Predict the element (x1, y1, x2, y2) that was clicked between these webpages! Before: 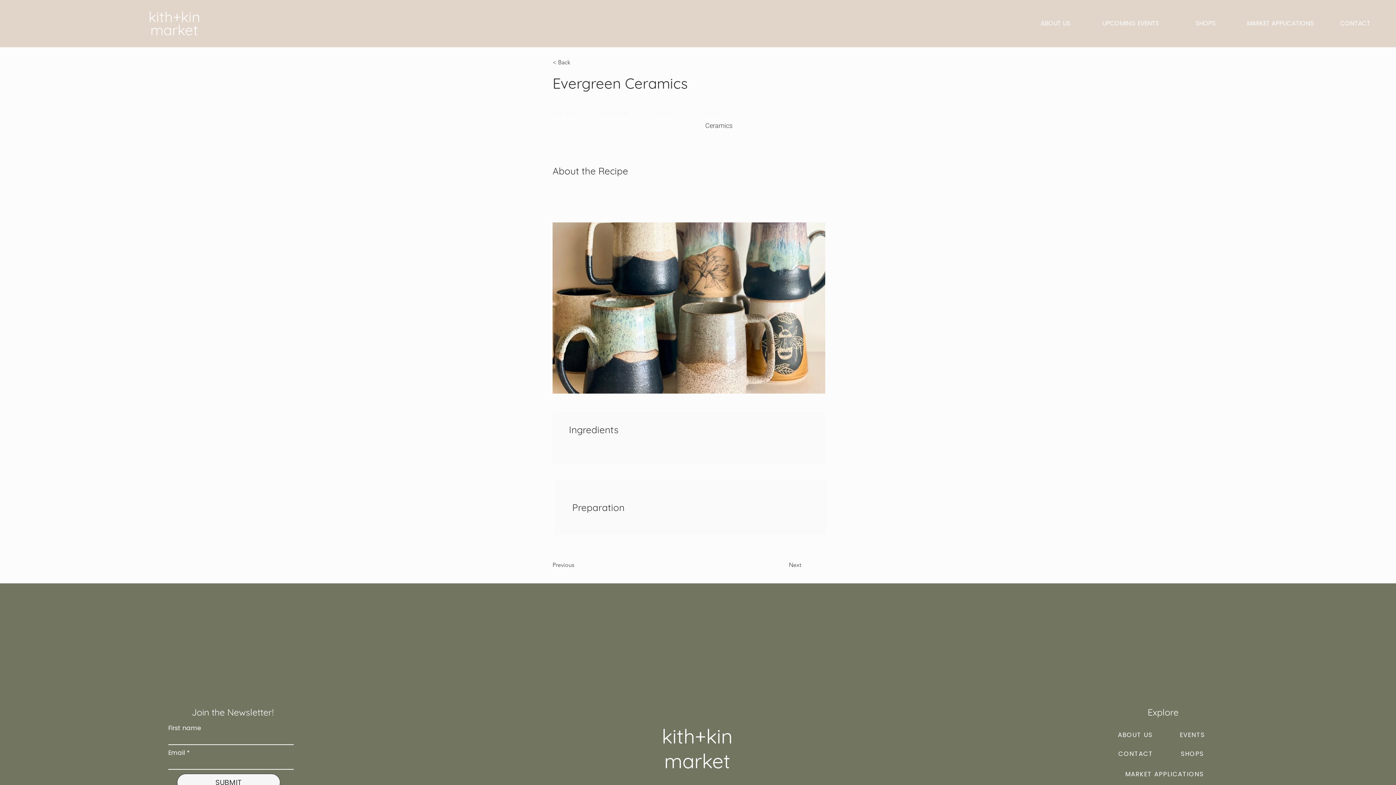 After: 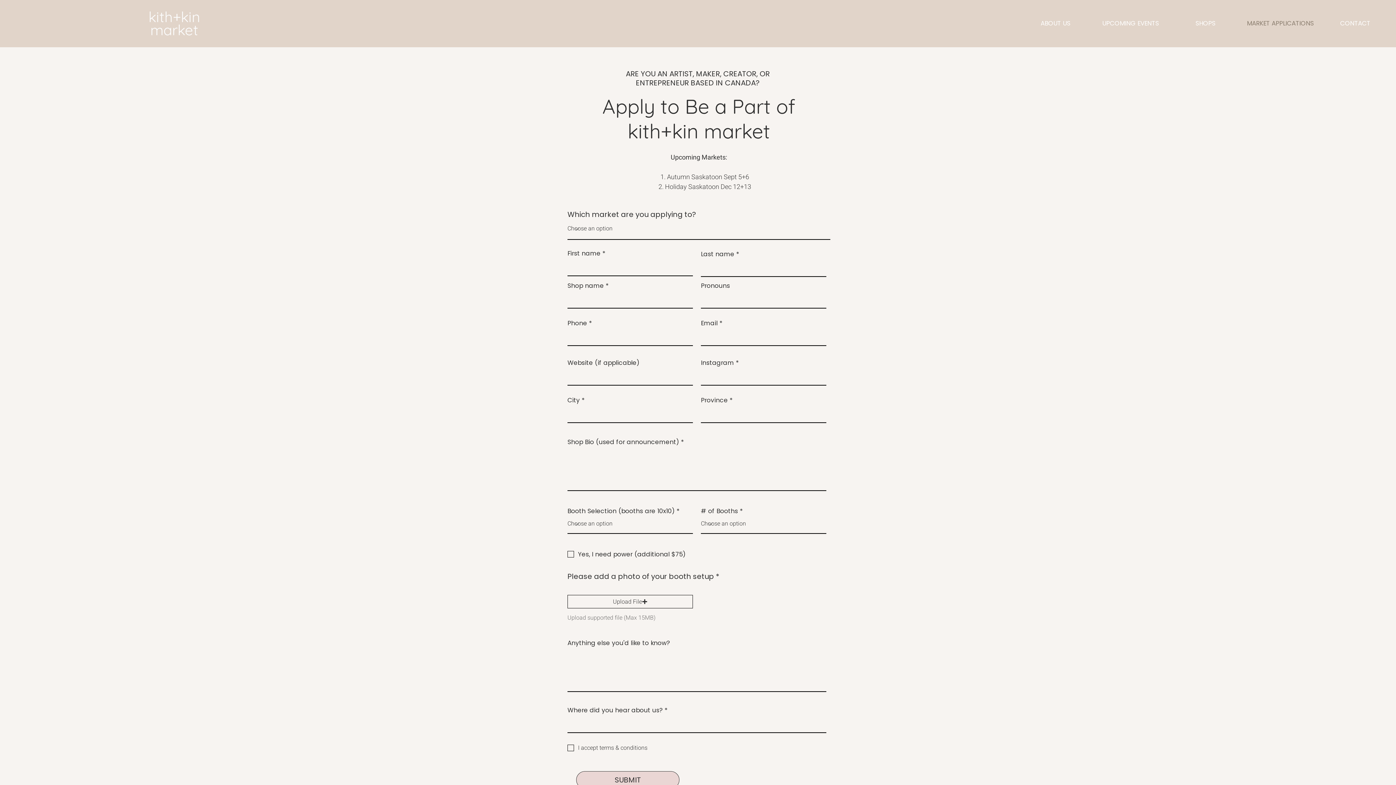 Action: label: MARKET APPLICATIONS bbox: (1119, 767, 1211, 781)